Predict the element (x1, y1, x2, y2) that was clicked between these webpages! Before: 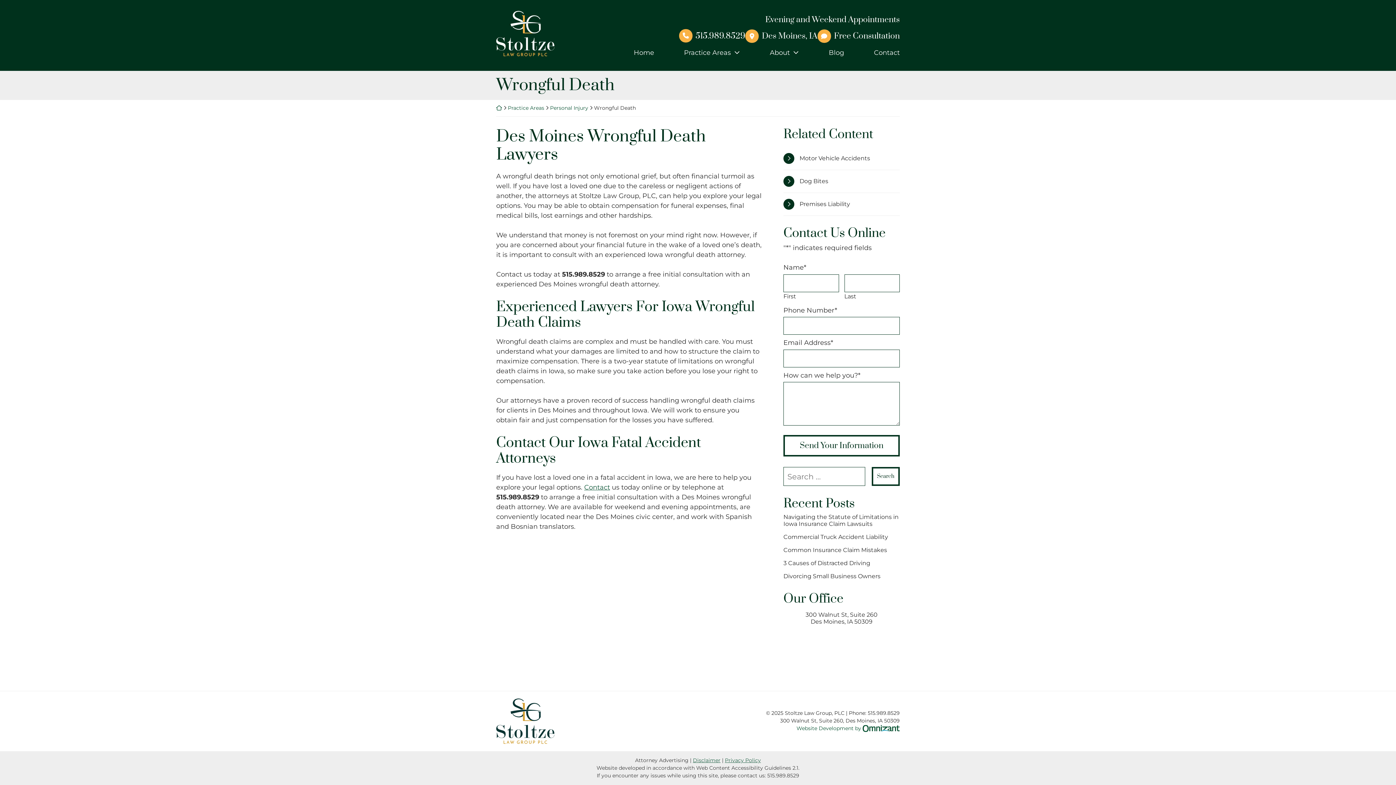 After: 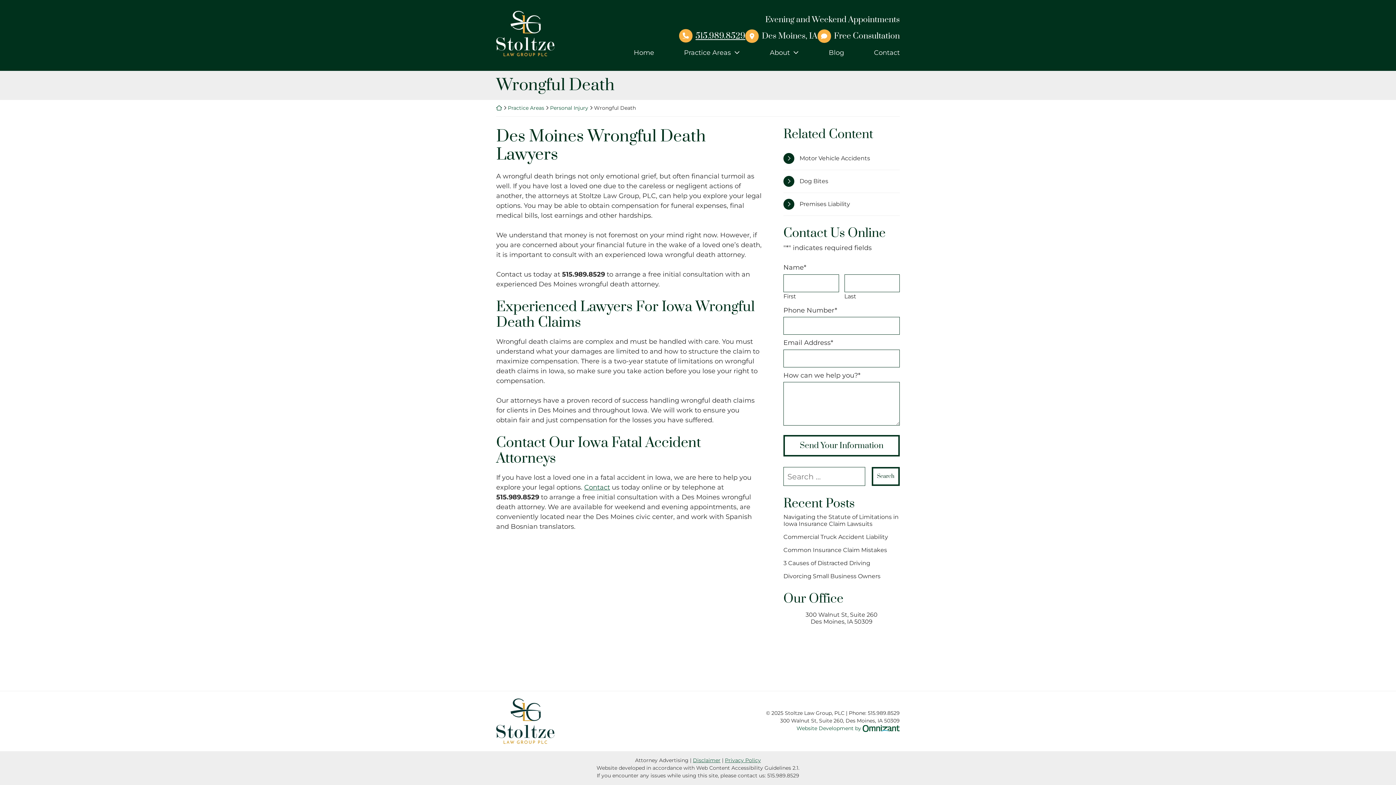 Action: bbox: (679, 28, 745, 43) label: 515.989.8529